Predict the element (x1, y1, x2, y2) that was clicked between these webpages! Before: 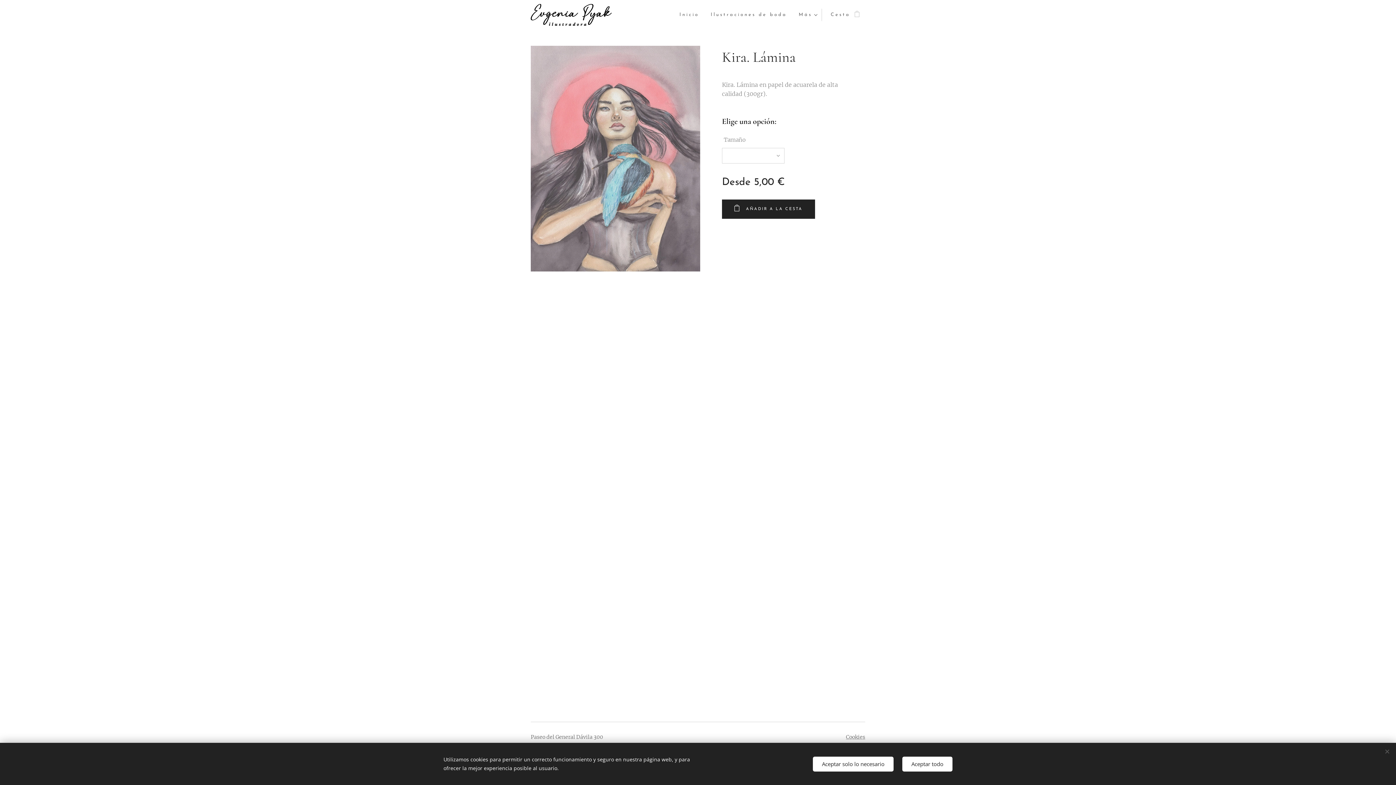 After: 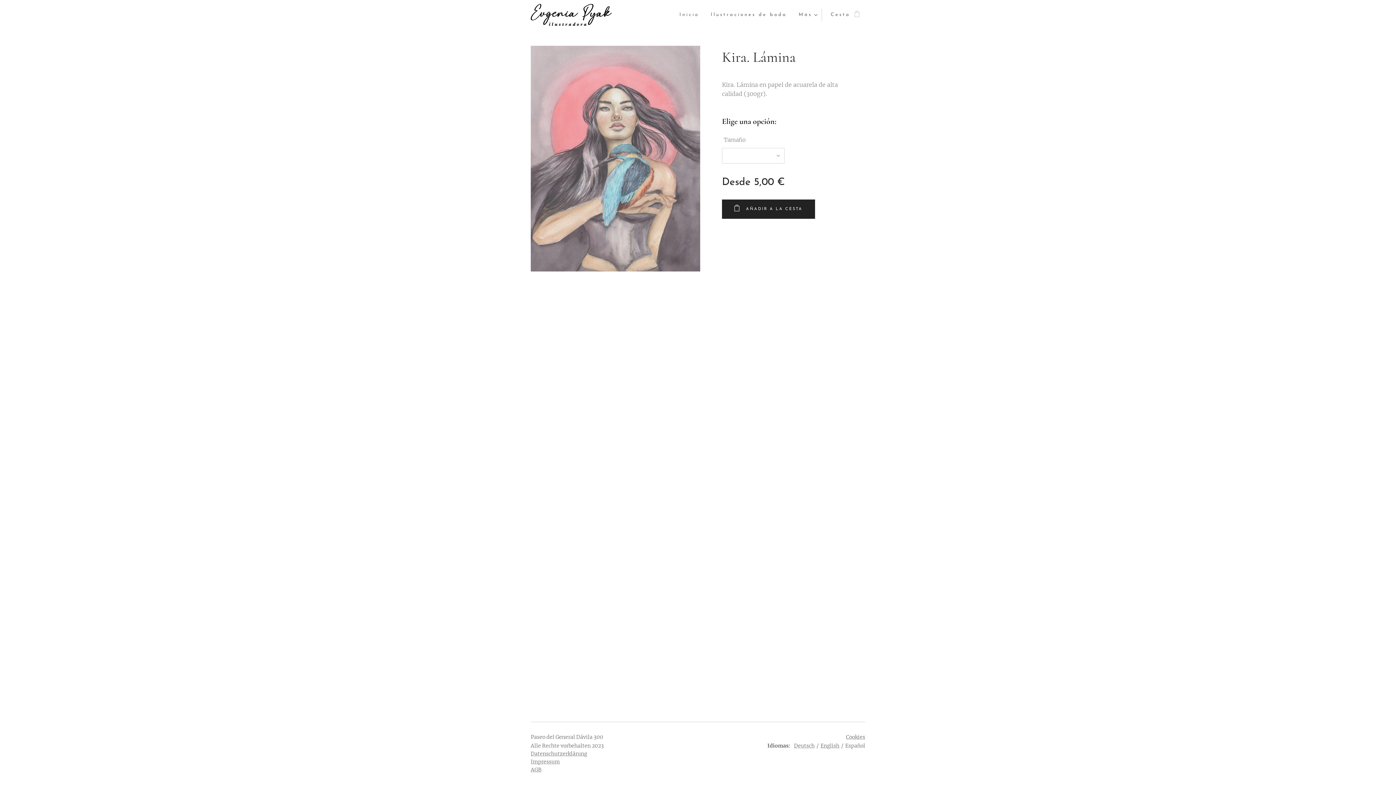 Action: label: Aceptar solo lo necesario bbox: (813, 756, 893, 771)